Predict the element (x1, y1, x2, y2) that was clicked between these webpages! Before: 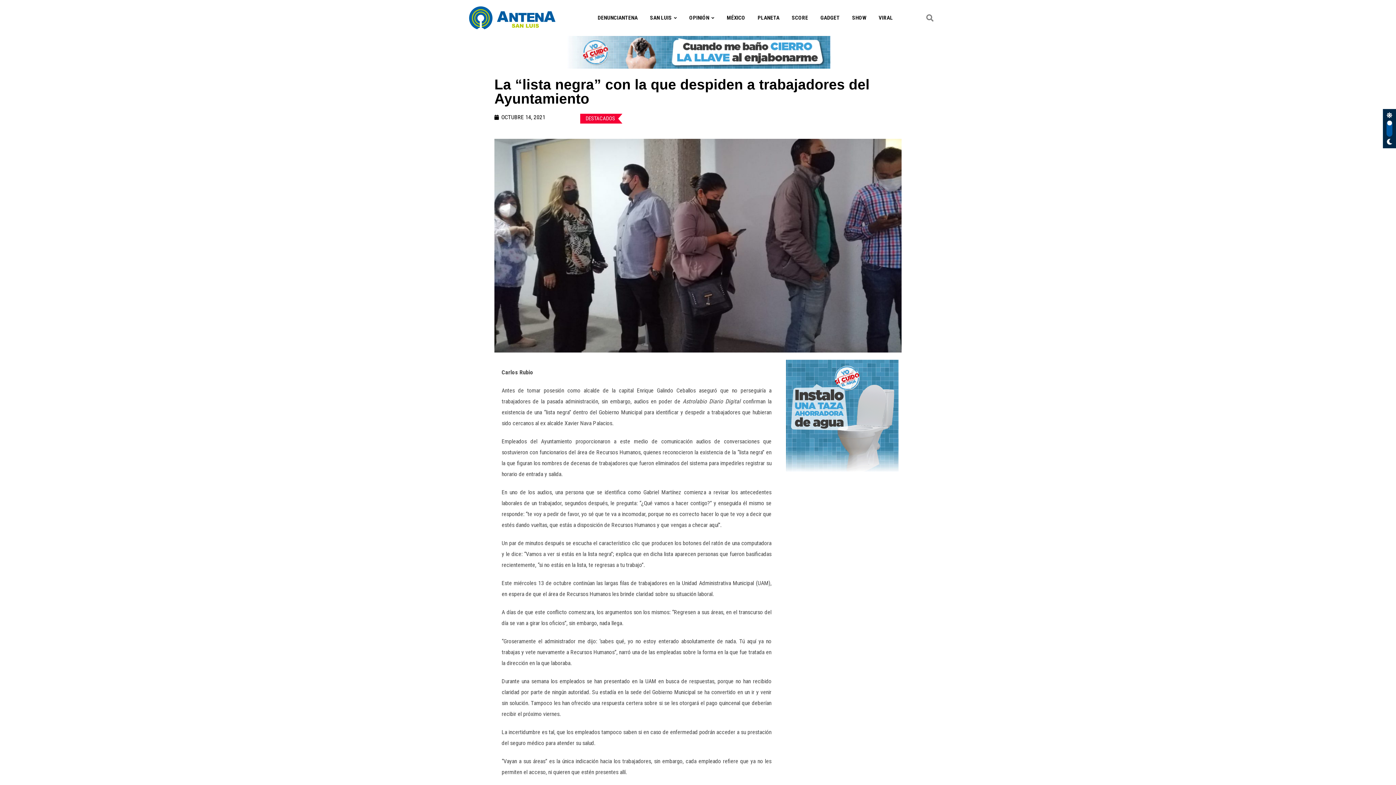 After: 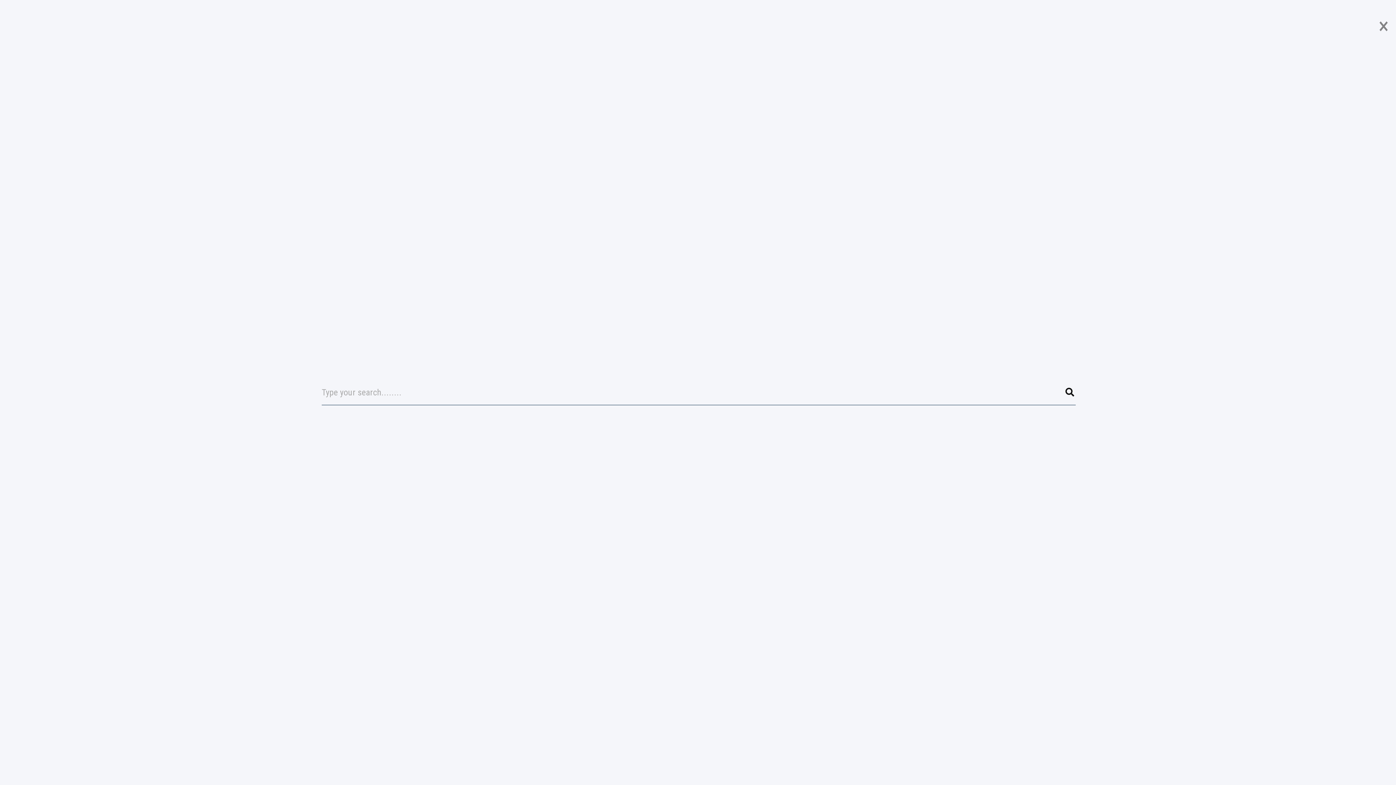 Action: bbox: (926, 13, 933, 22)